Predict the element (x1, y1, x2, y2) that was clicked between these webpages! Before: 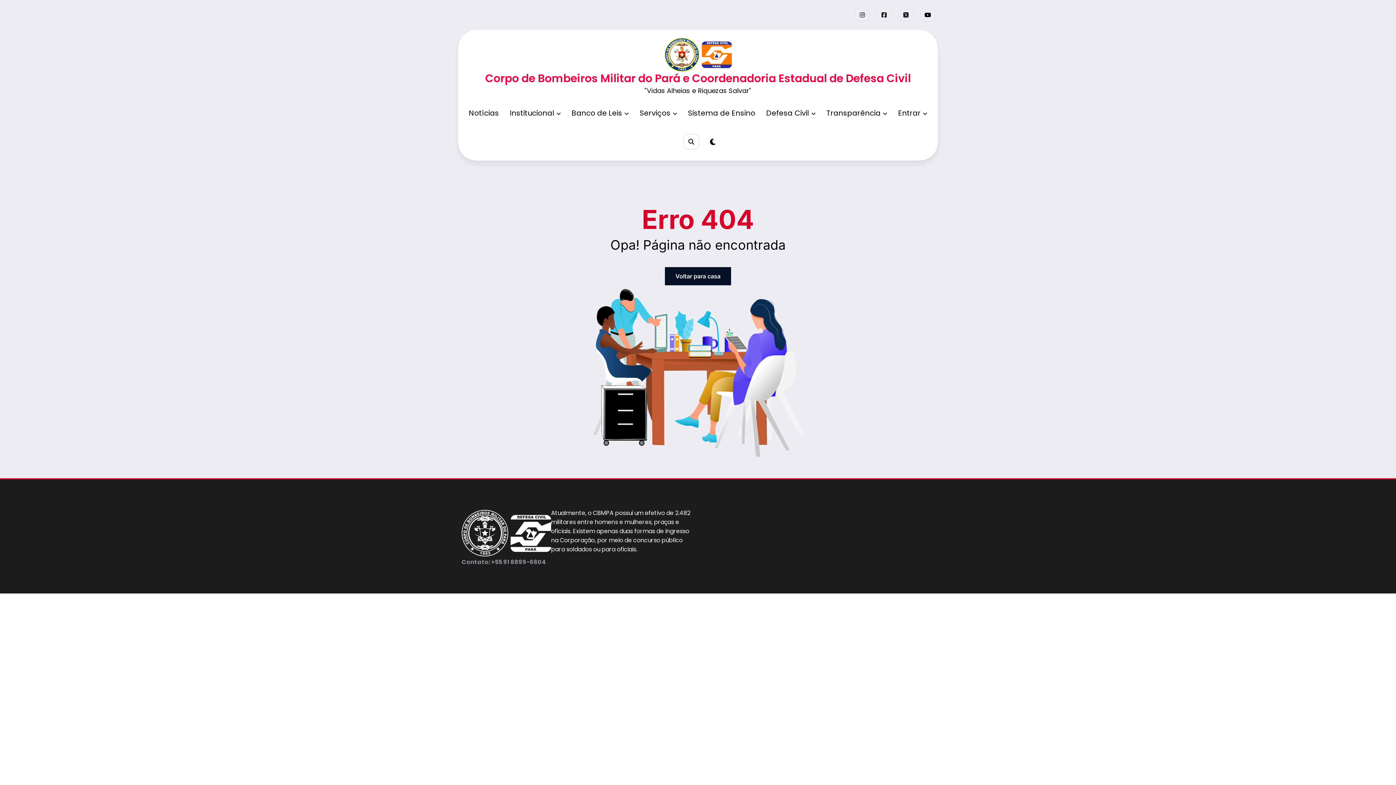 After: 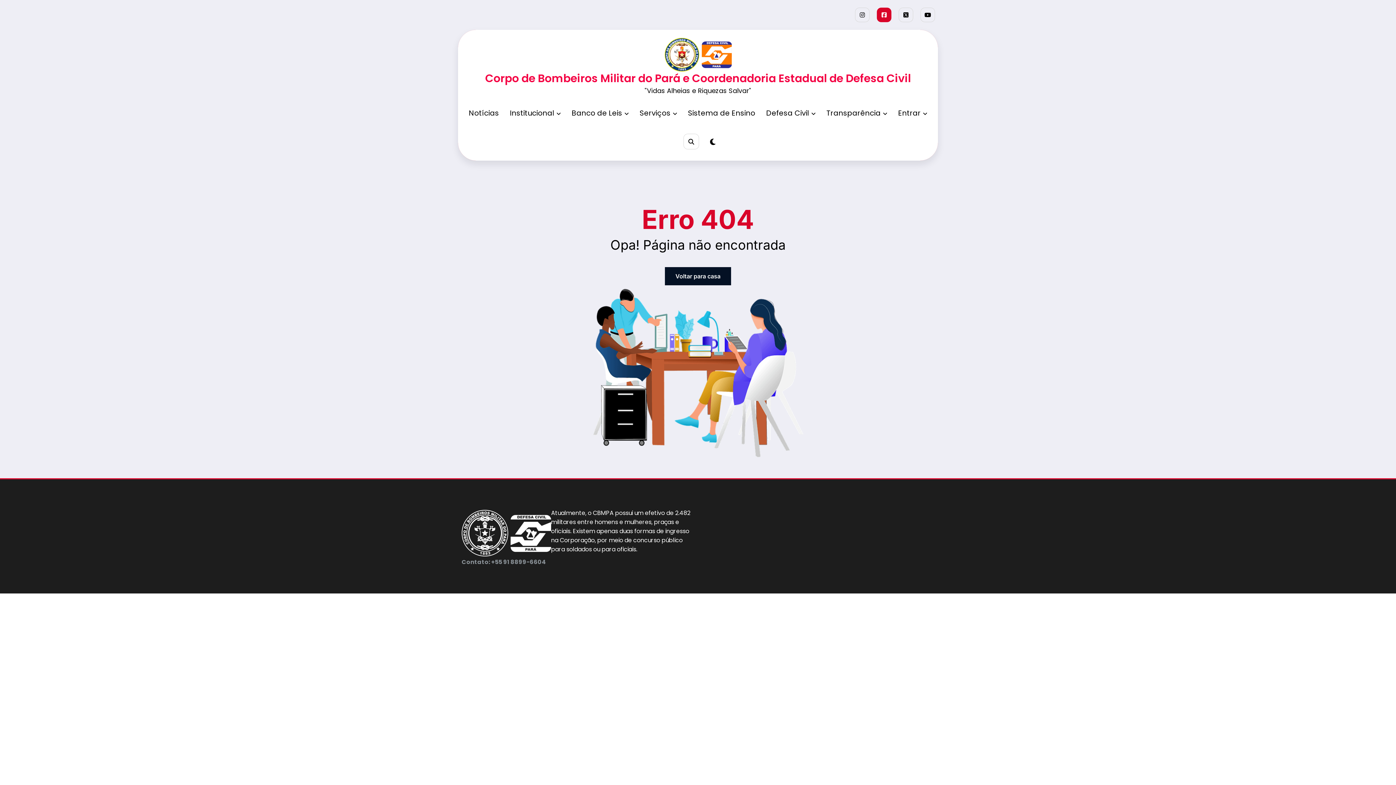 Action: bbox: (877, 7, 891, 22)